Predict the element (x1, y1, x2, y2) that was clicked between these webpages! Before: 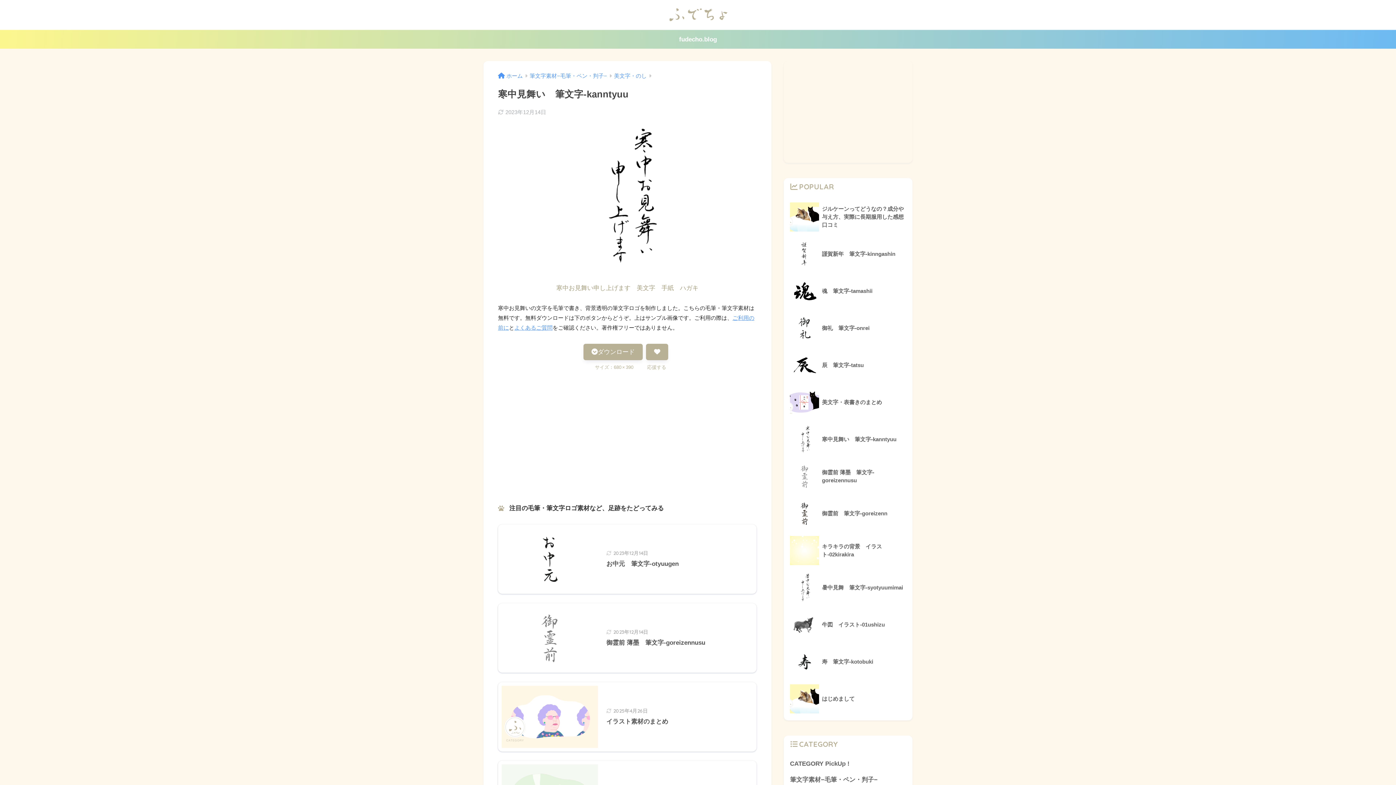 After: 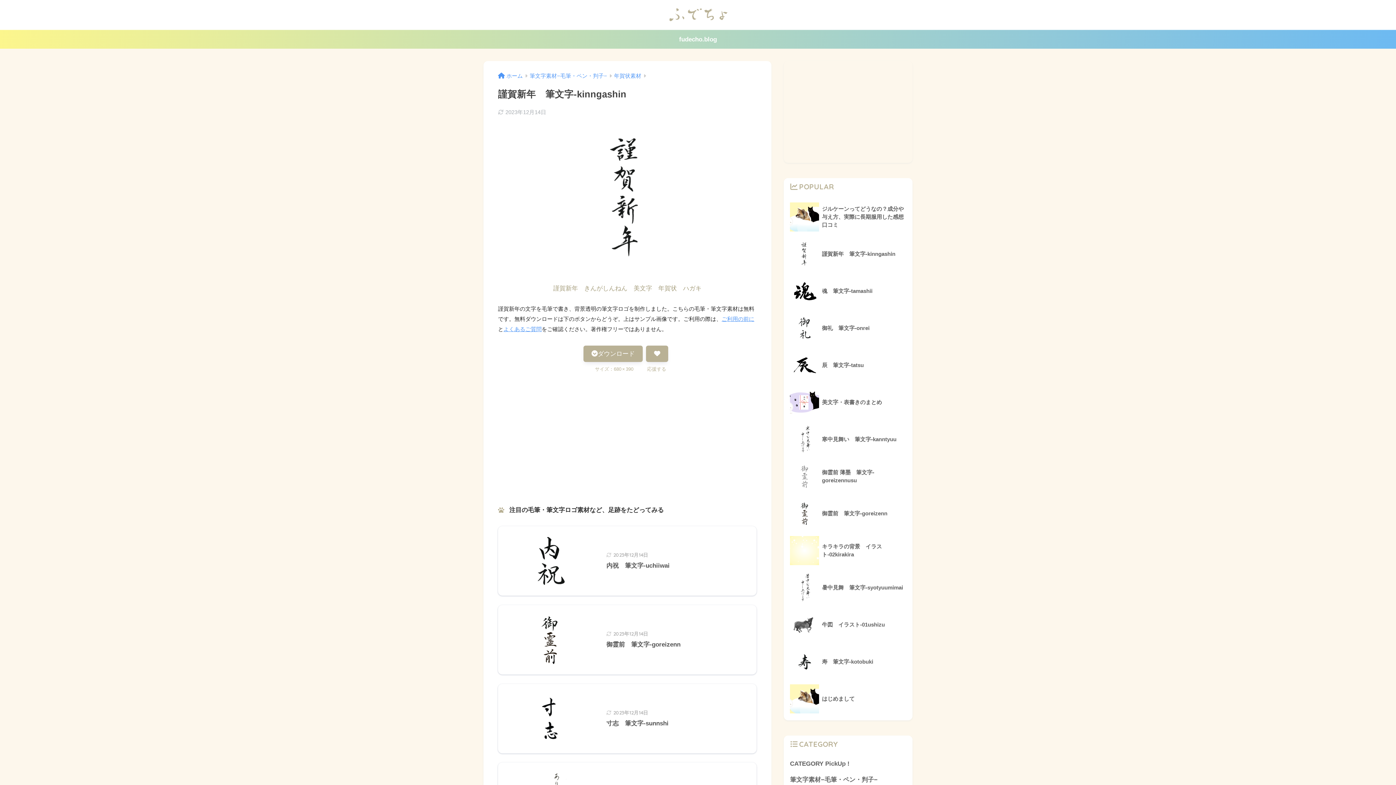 Action: label: 	謹賀新年　筆文字-kinngashin bbox: (787, 235, 909, 272)